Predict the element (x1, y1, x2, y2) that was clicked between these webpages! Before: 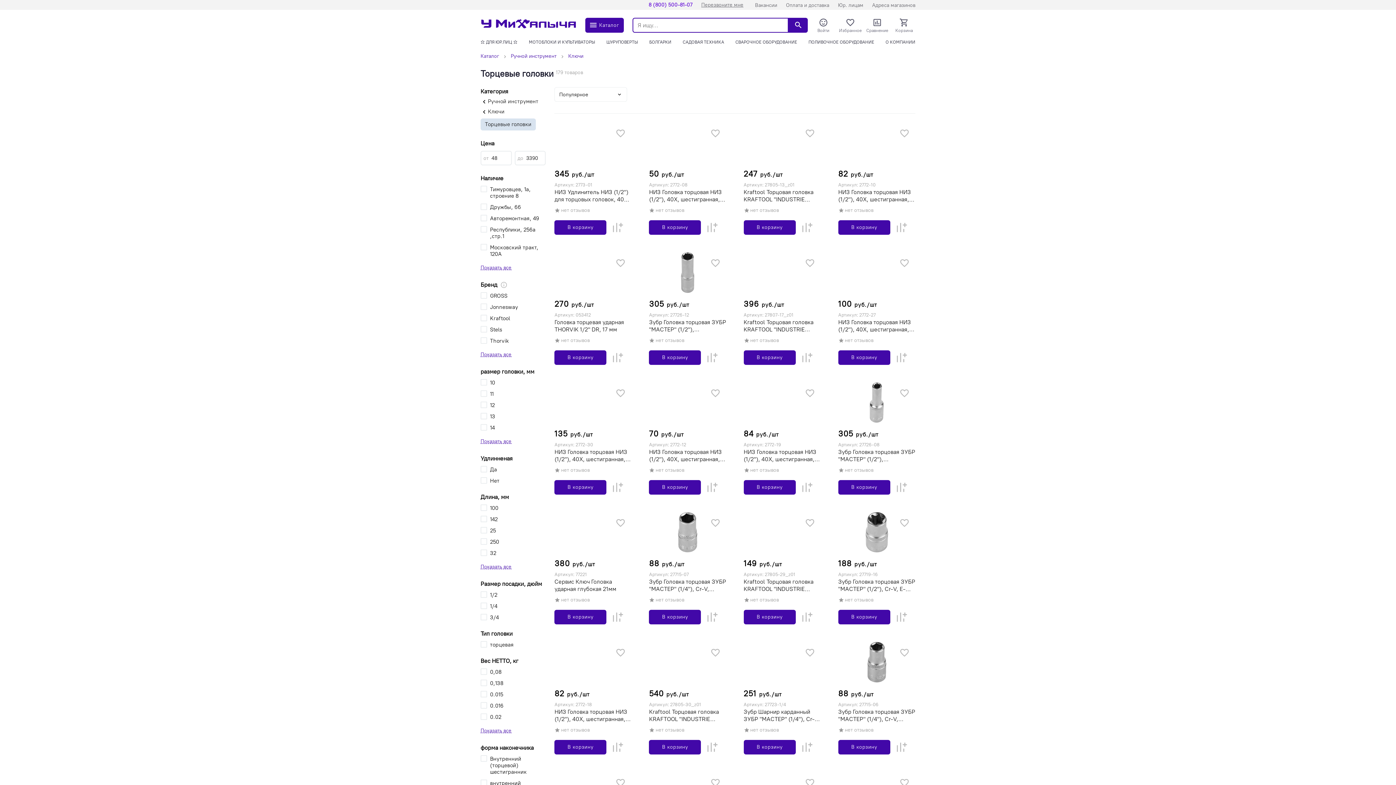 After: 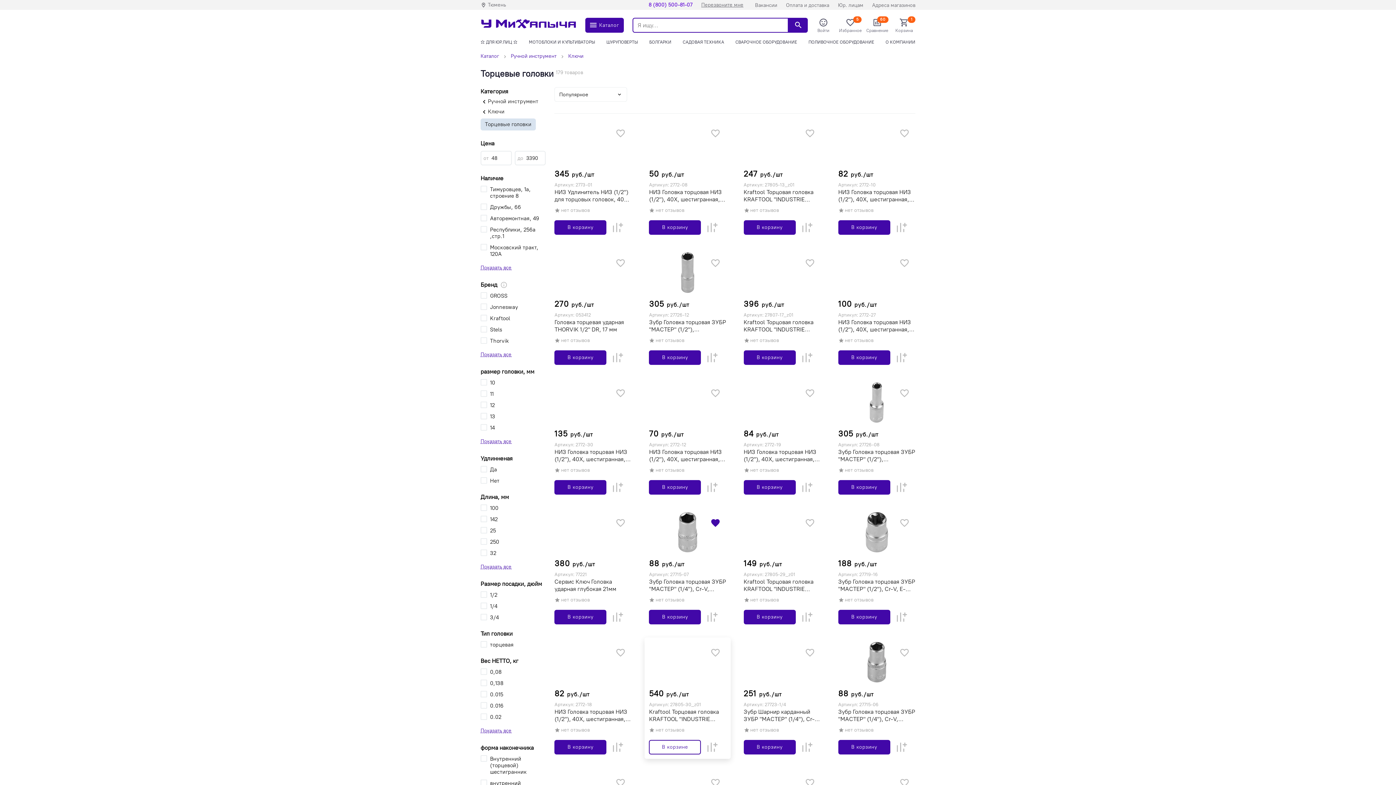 Action: bbox: (649, 740, 701, 754) label: В корзину